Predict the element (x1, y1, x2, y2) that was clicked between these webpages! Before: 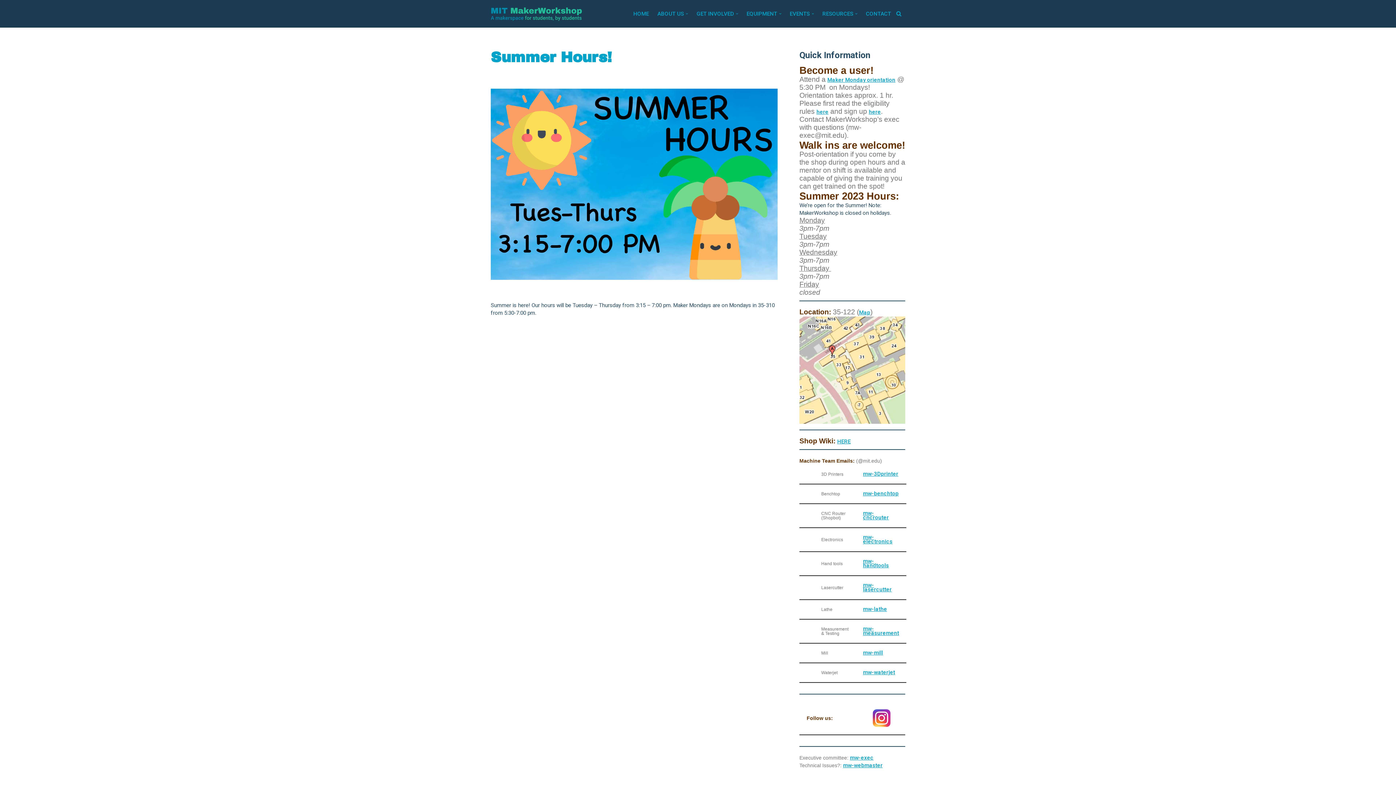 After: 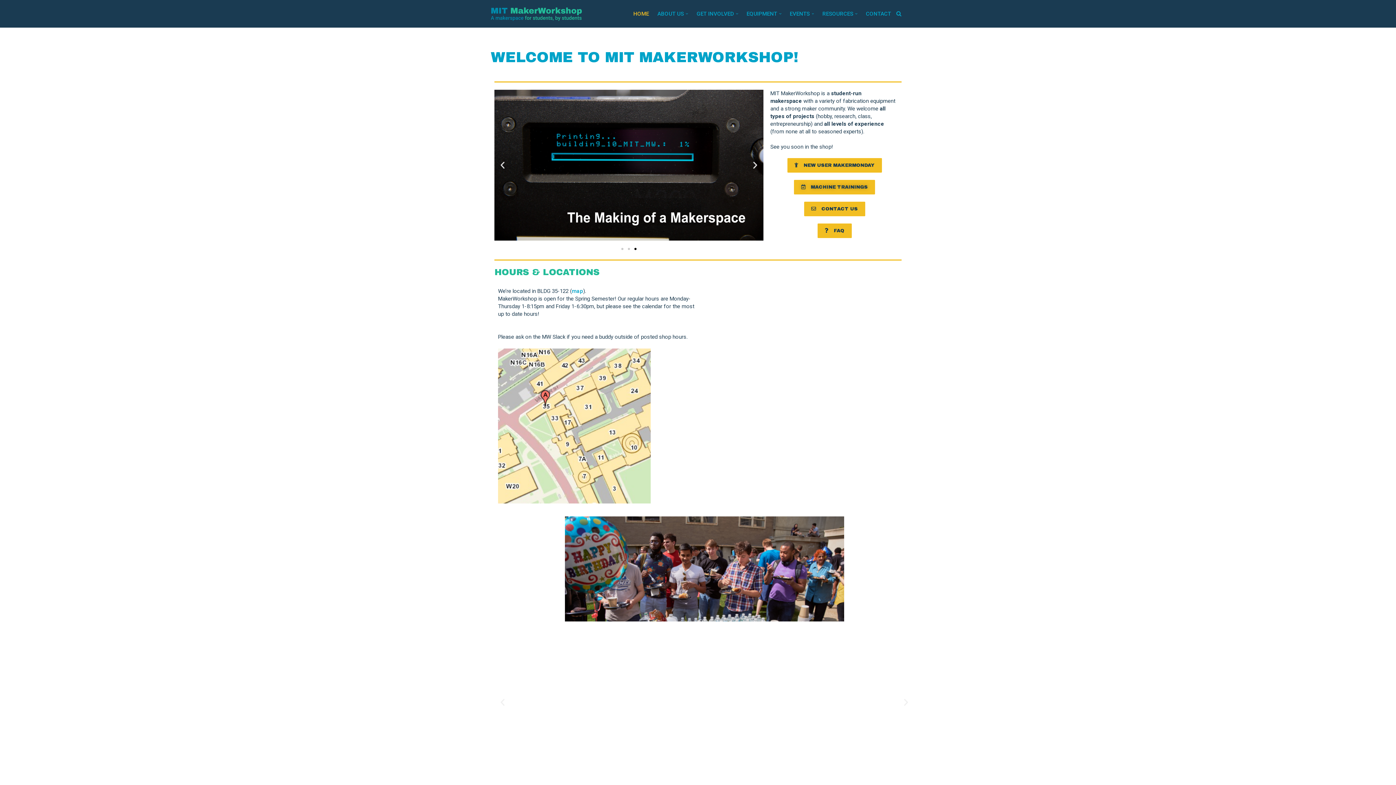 Action: bbox: (633, 10, 649, 17) label: HOME